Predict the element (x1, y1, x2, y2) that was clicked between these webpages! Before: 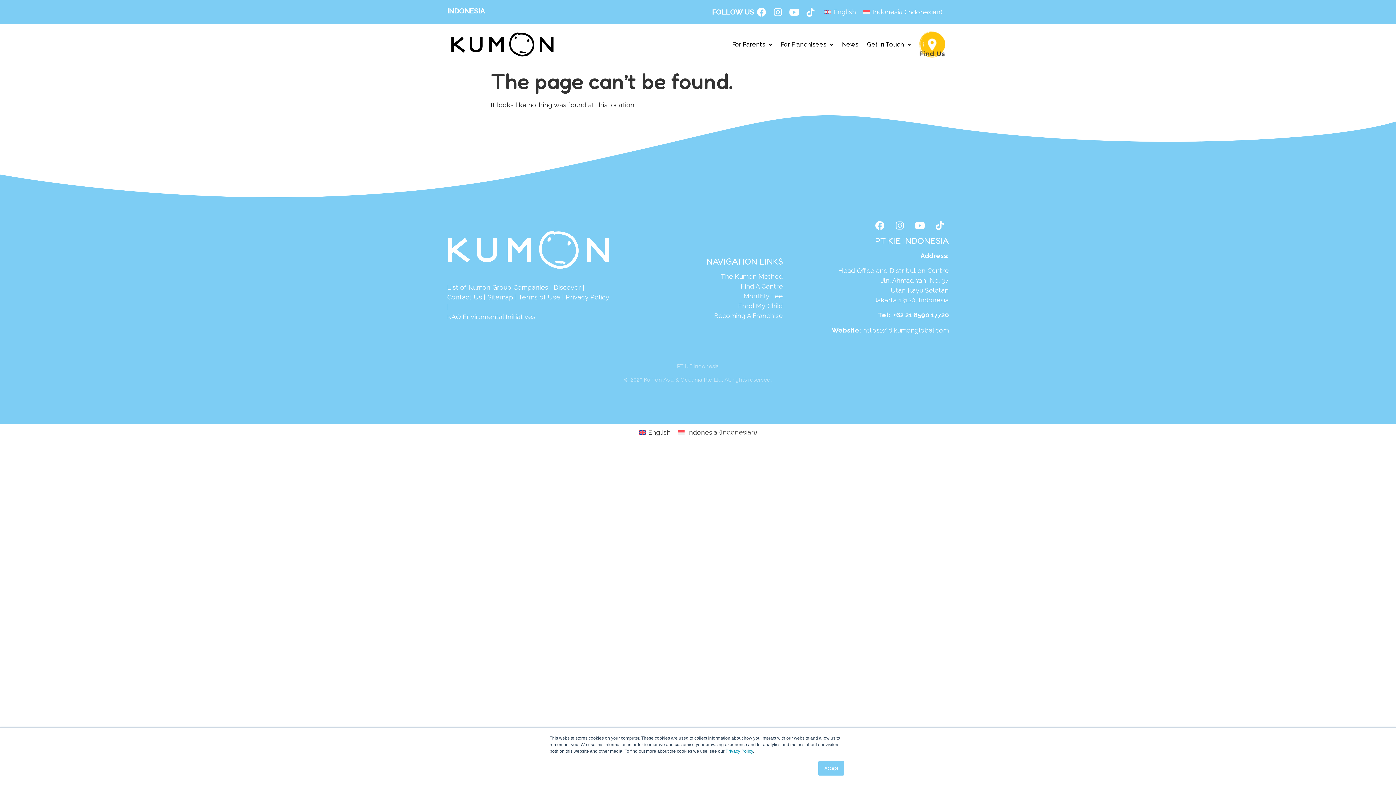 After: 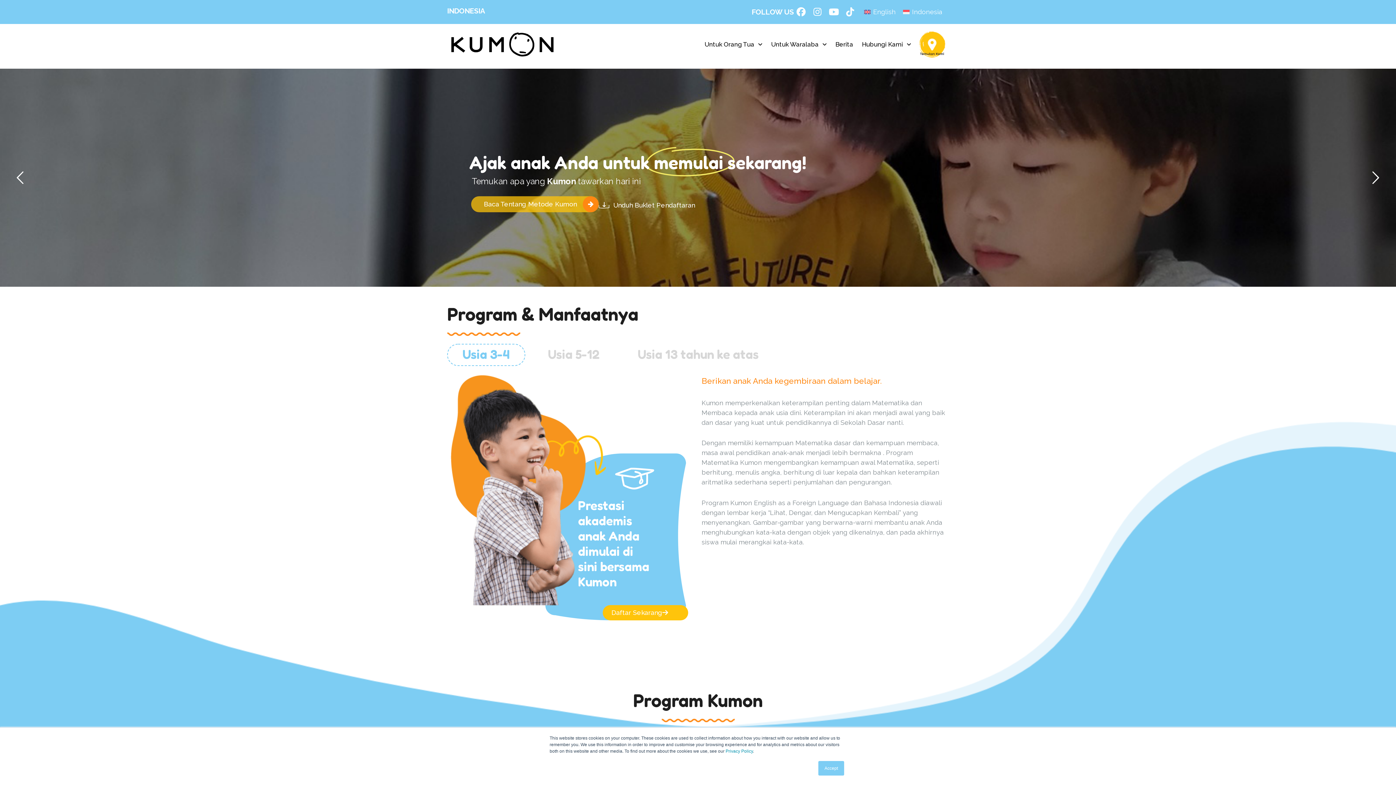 Action: label: Indonesia (Indonesian) bbox: (674, 427, 760, 438)